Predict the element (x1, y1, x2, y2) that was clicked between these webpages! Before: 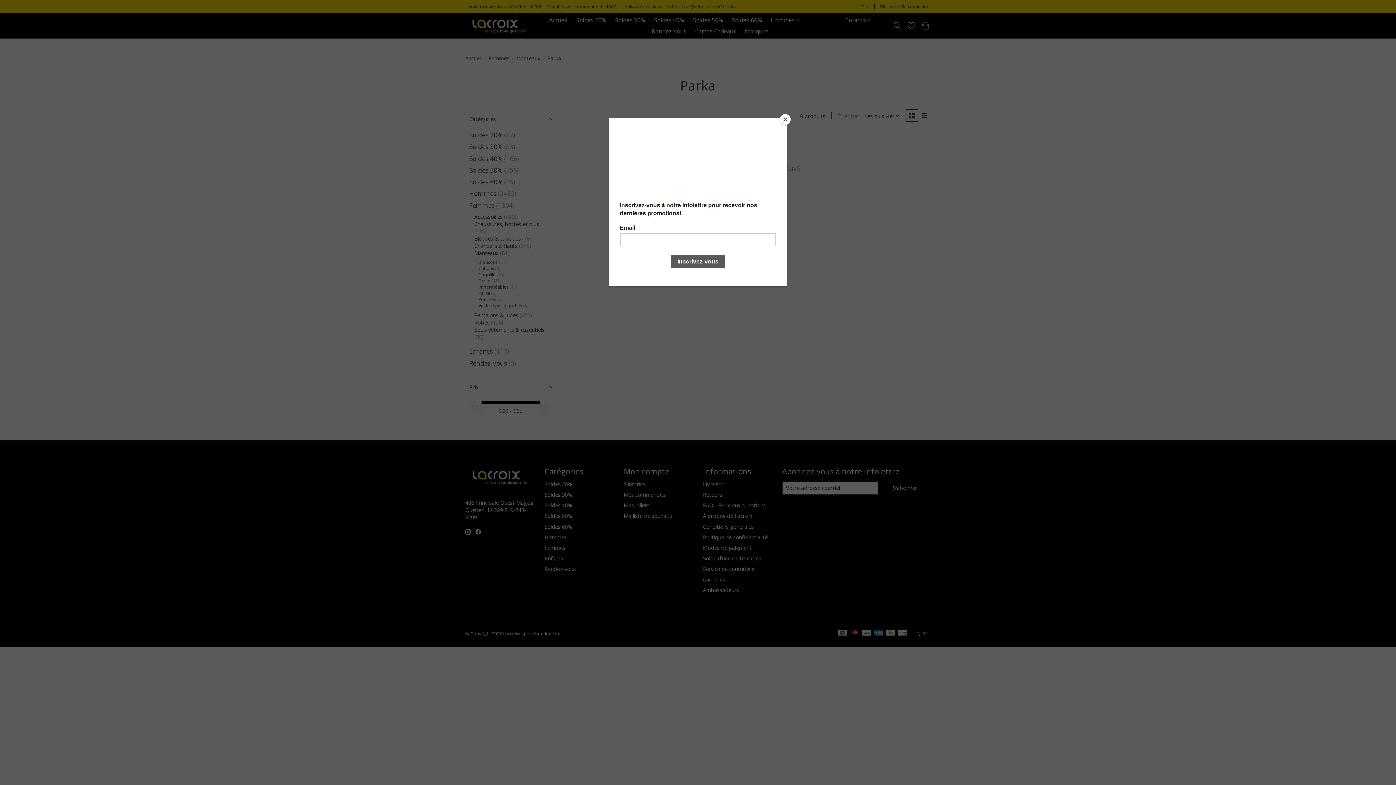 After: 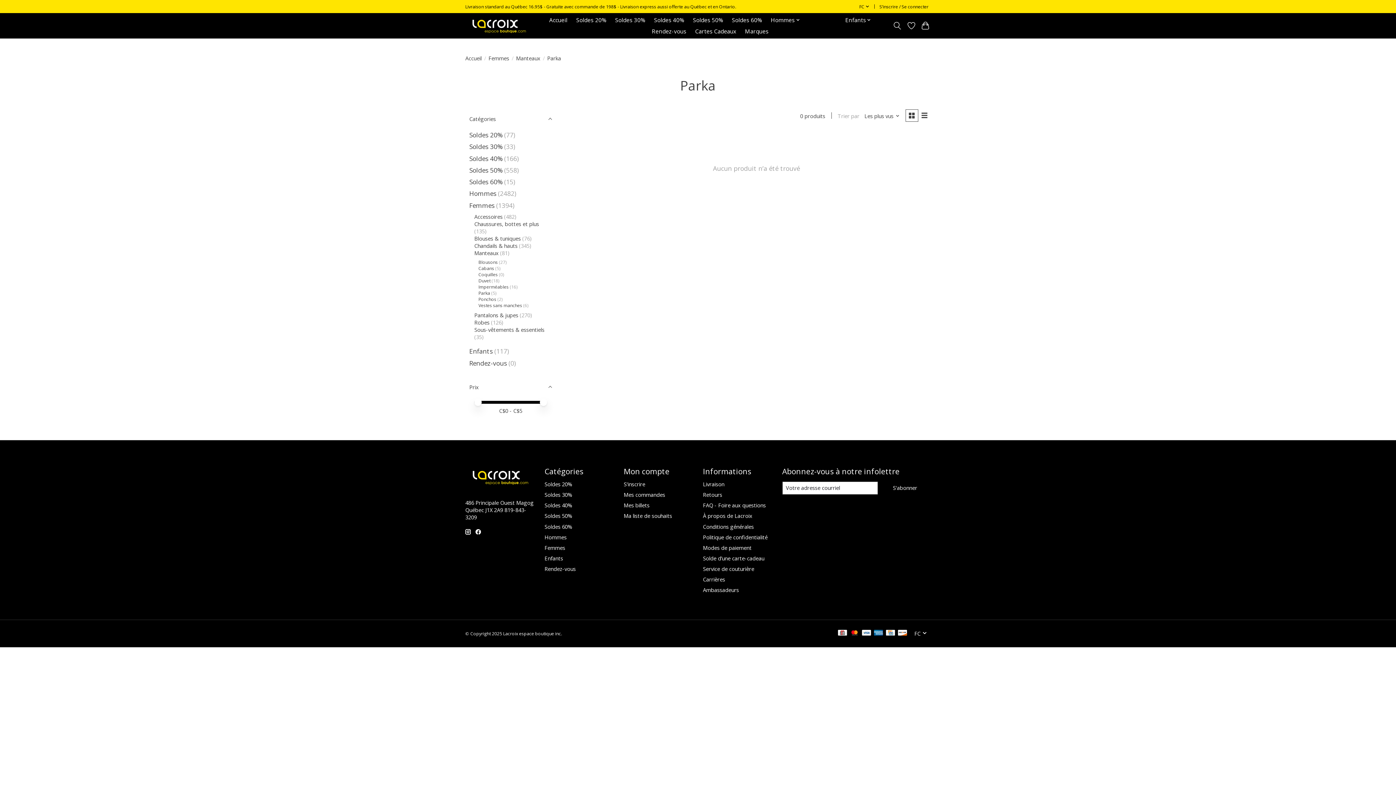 Action: bbox: (780, 114, 790, 125) label: Close